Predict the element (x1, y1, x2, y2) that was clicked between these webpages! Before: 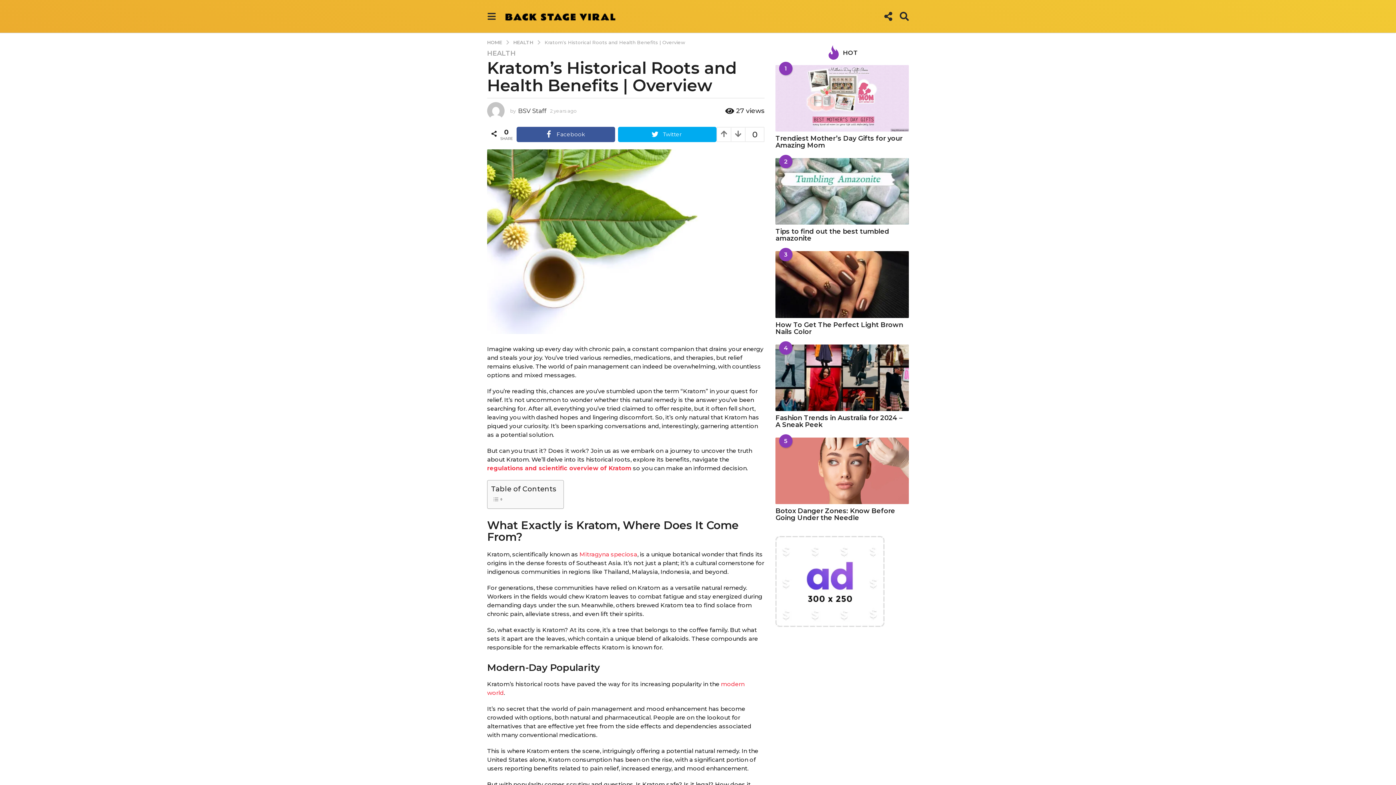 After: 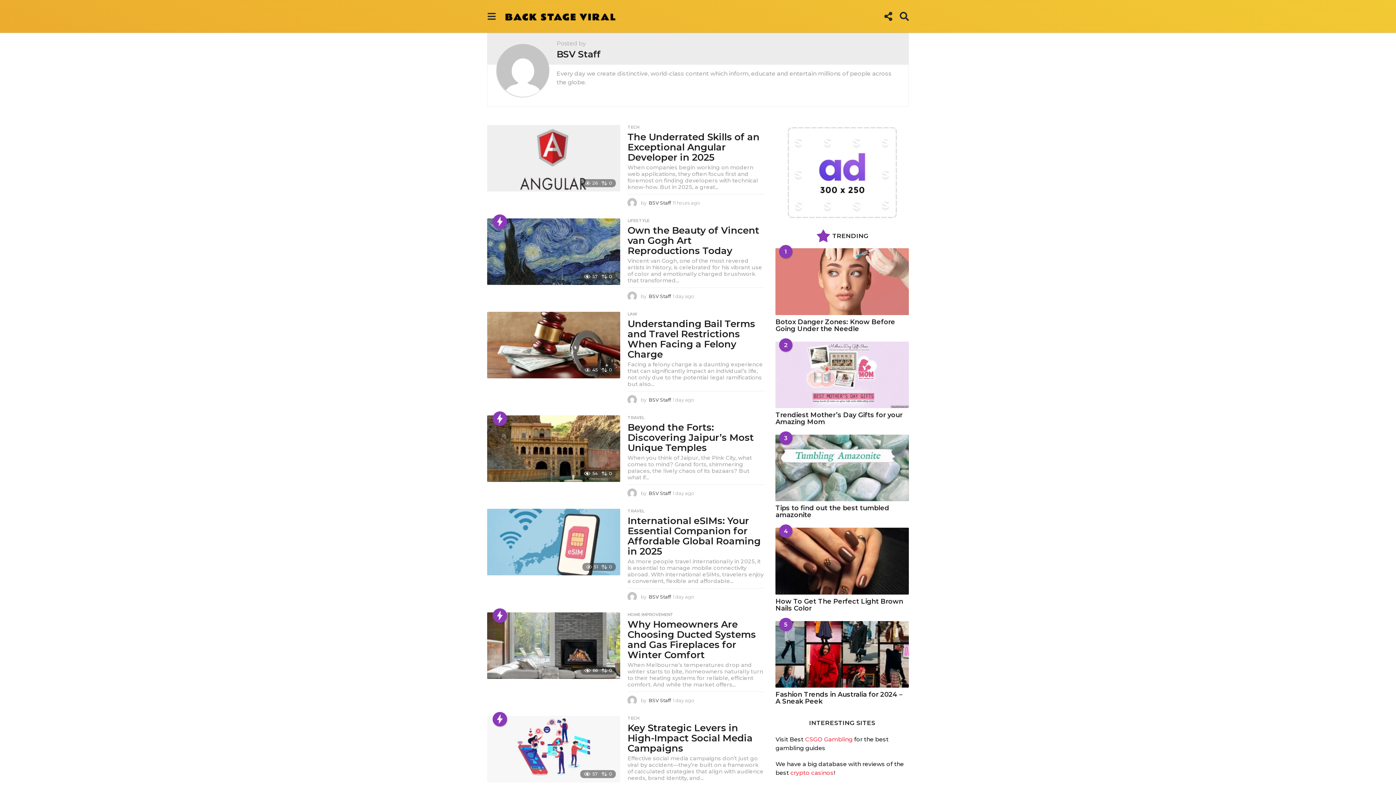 Action: label: BSV Staff bbox: (518, 107, 546, 114)